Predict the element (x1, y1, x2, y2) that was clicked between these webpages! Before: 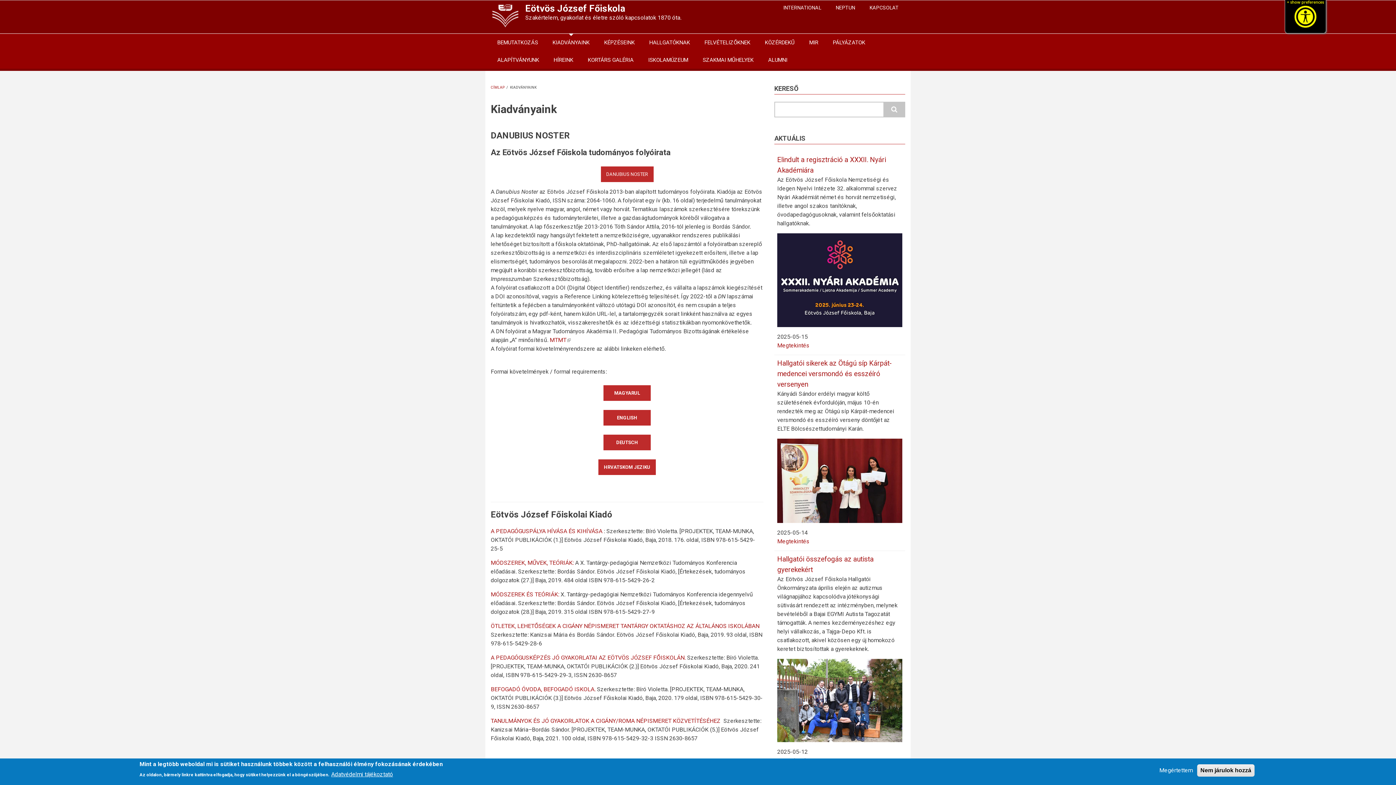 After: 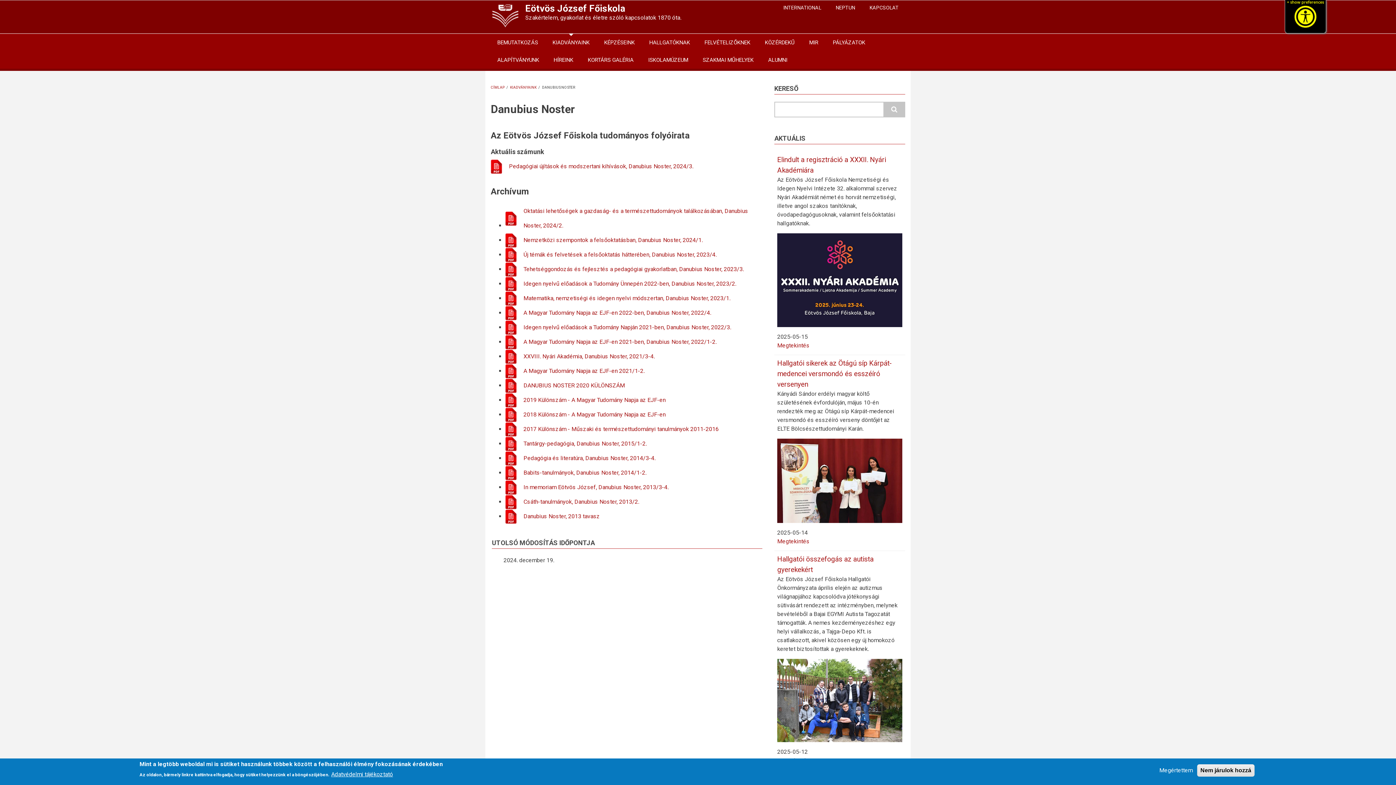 Action: bbox: (600, 166, 653, 182) label: DANUBIUS NOSTER